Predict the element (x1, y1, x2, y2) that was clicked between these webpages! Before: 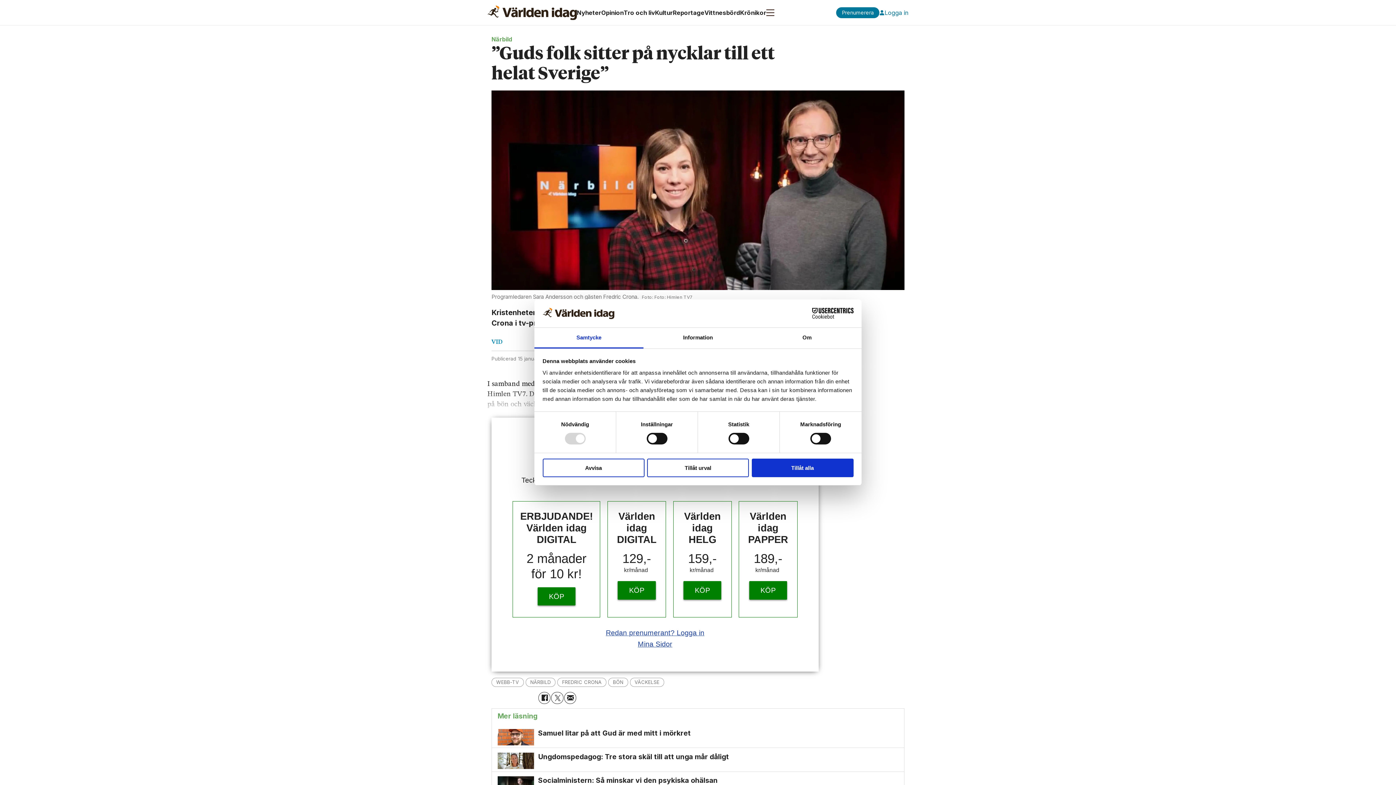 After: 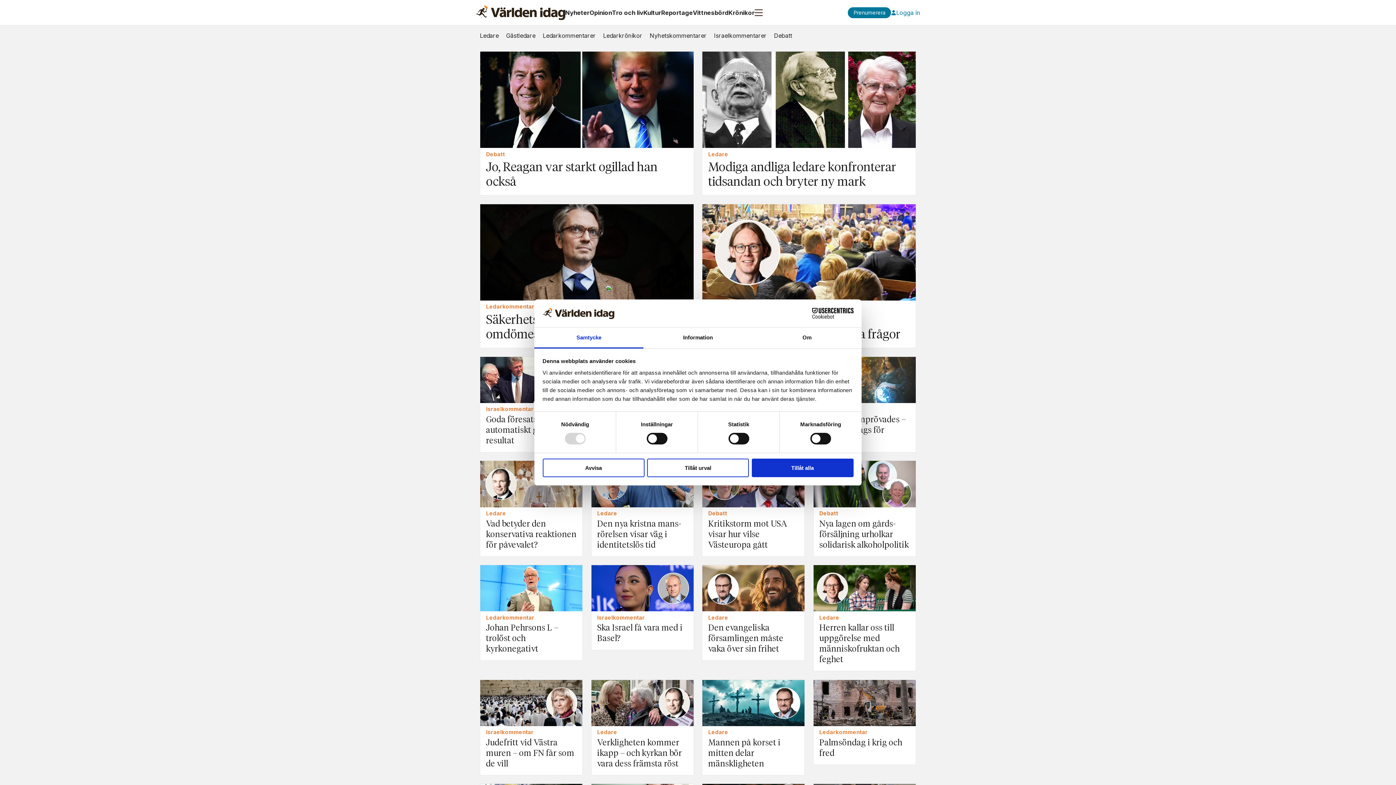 Action: bbox: (601, 9, 623, 16) label: Opinion